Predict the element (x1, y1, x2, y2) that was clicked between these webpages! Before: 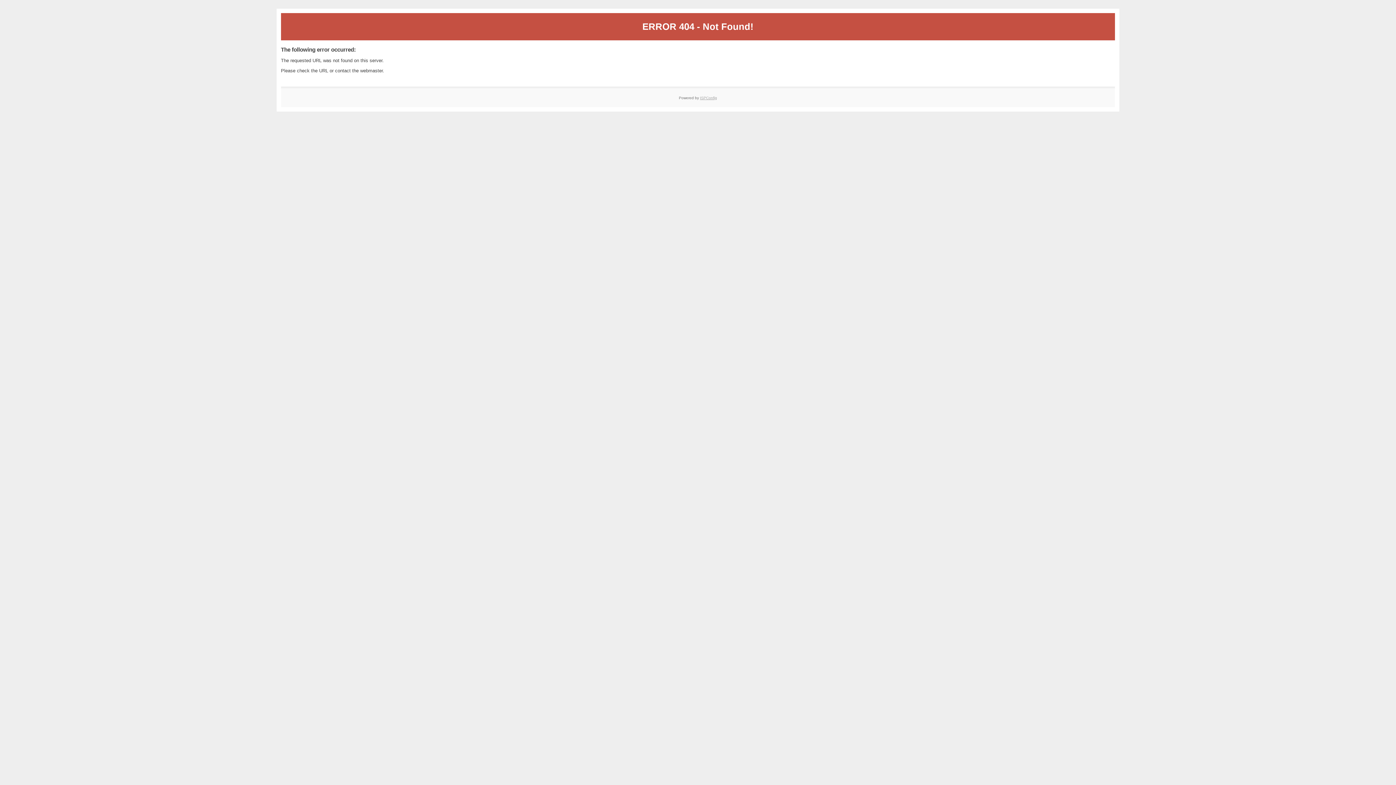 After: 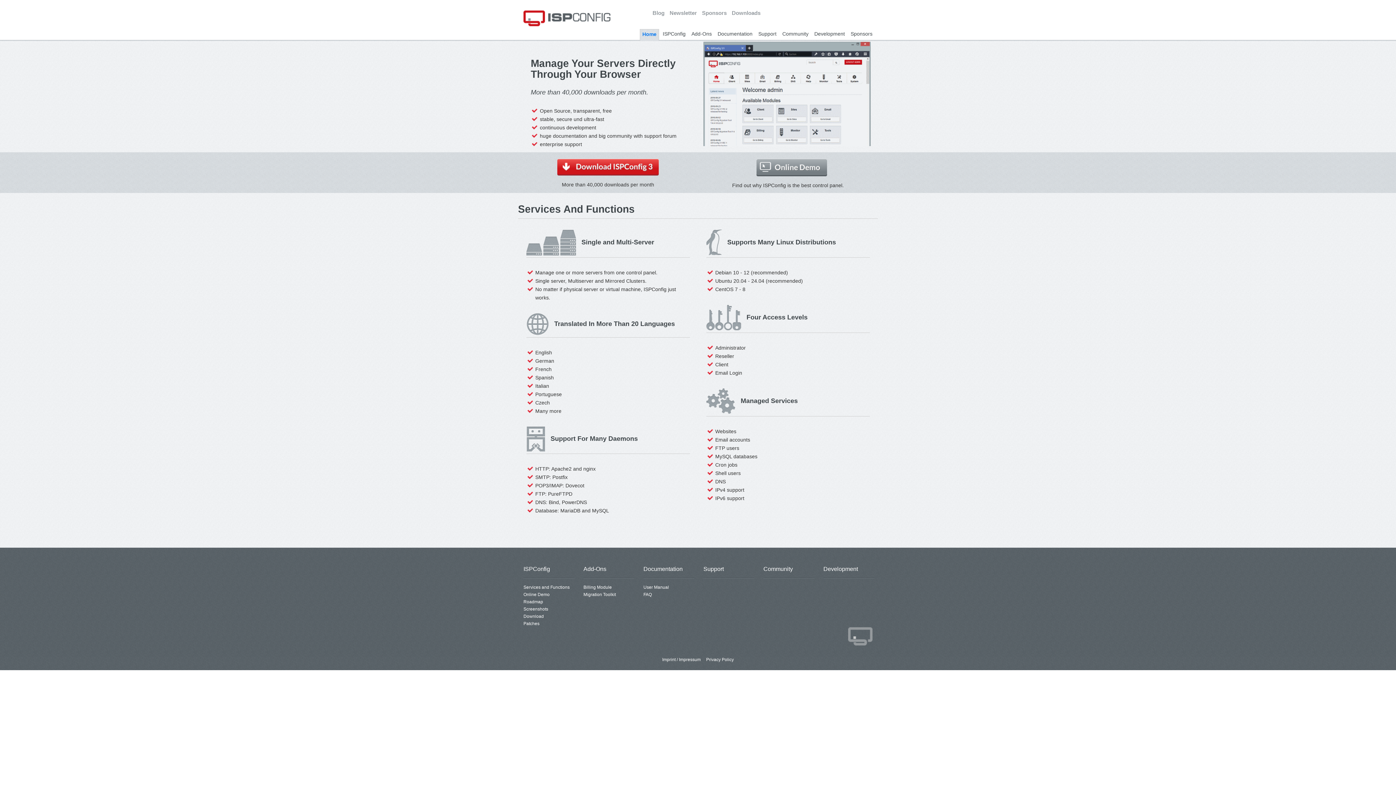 Action: label: ISPConfig bbox: (700, 95, 717, 99)